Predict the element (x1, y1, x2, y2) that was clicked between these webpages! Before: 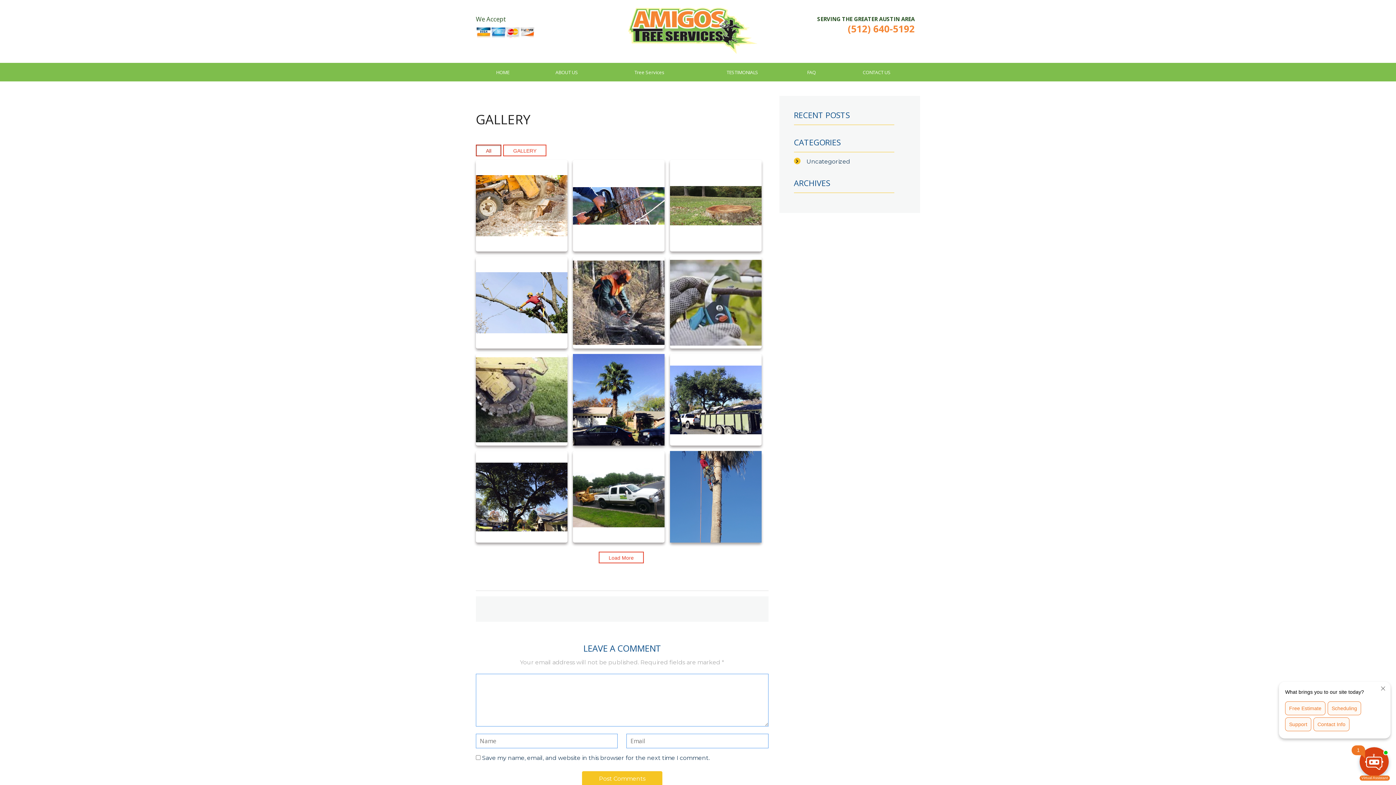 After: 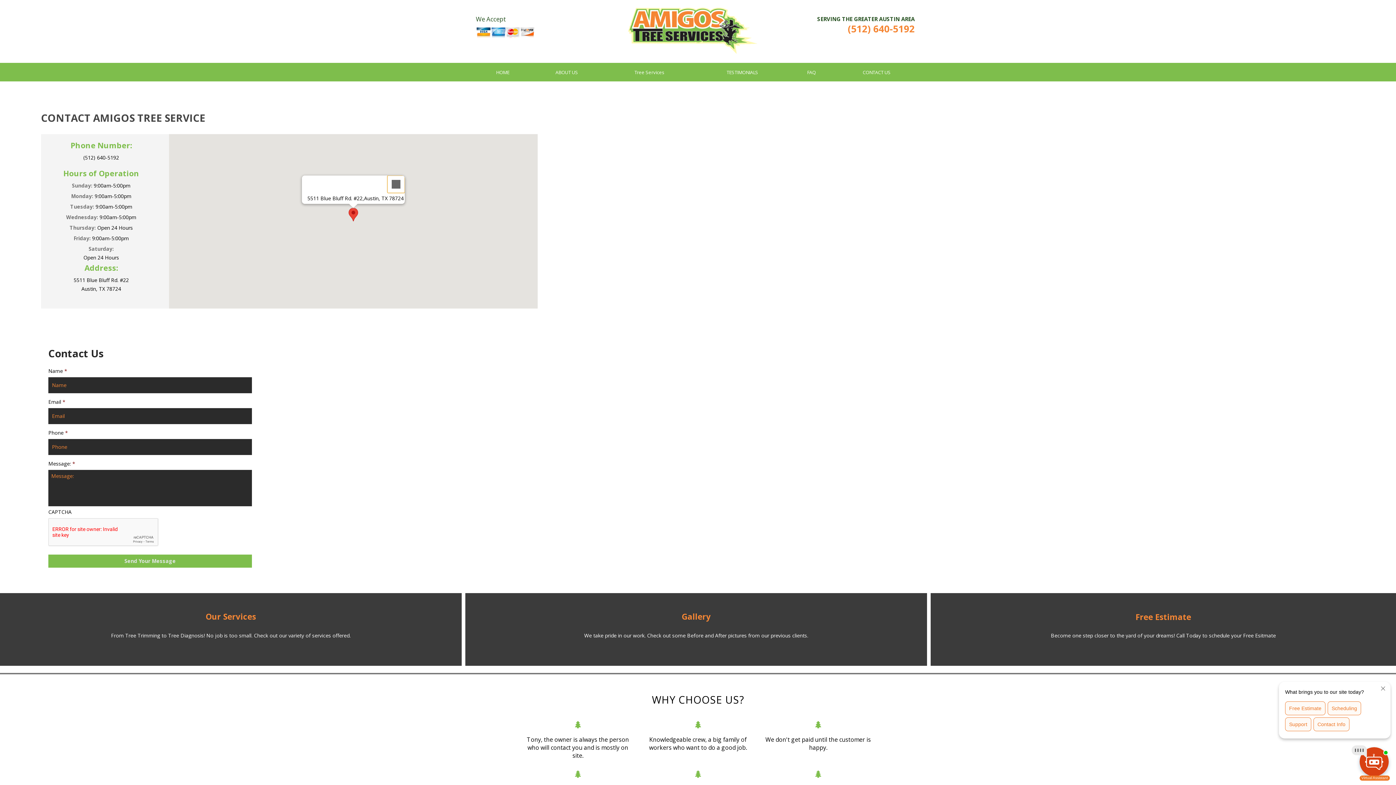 Action: label: CONTACT US bbox: (833, 63, 920, 81)